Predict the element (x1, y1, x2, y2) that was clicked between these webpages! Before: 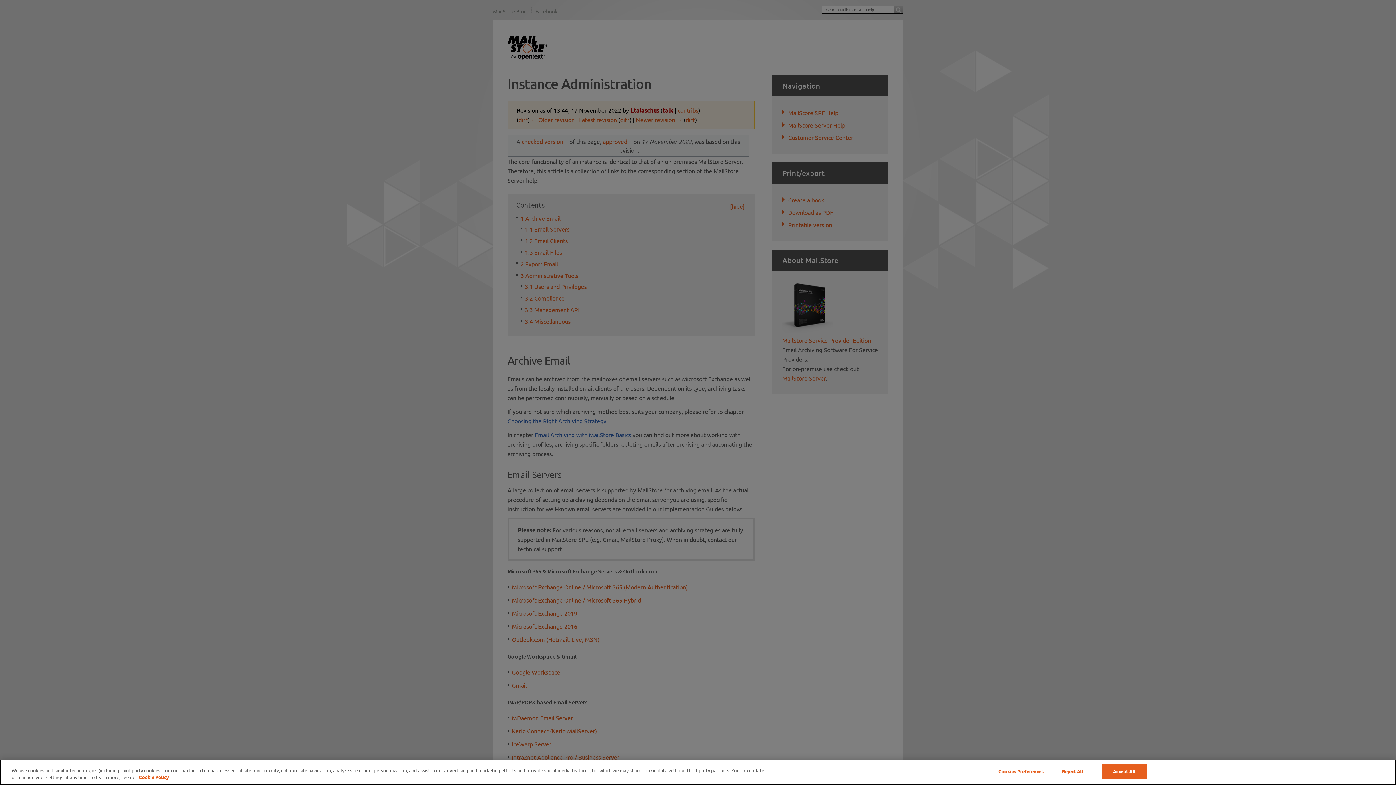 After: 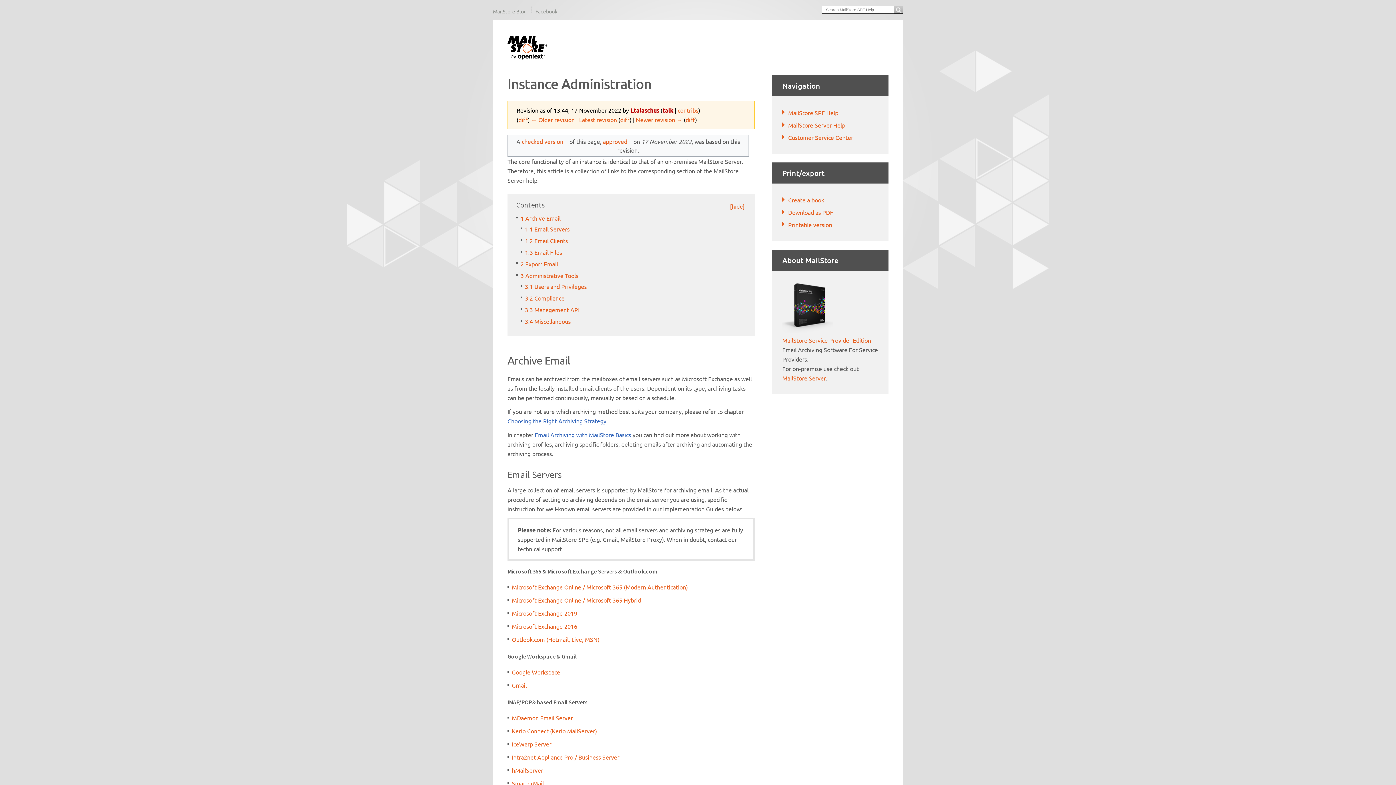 Action: label: Reject All bbox: (1050, 764, 1095, 779)